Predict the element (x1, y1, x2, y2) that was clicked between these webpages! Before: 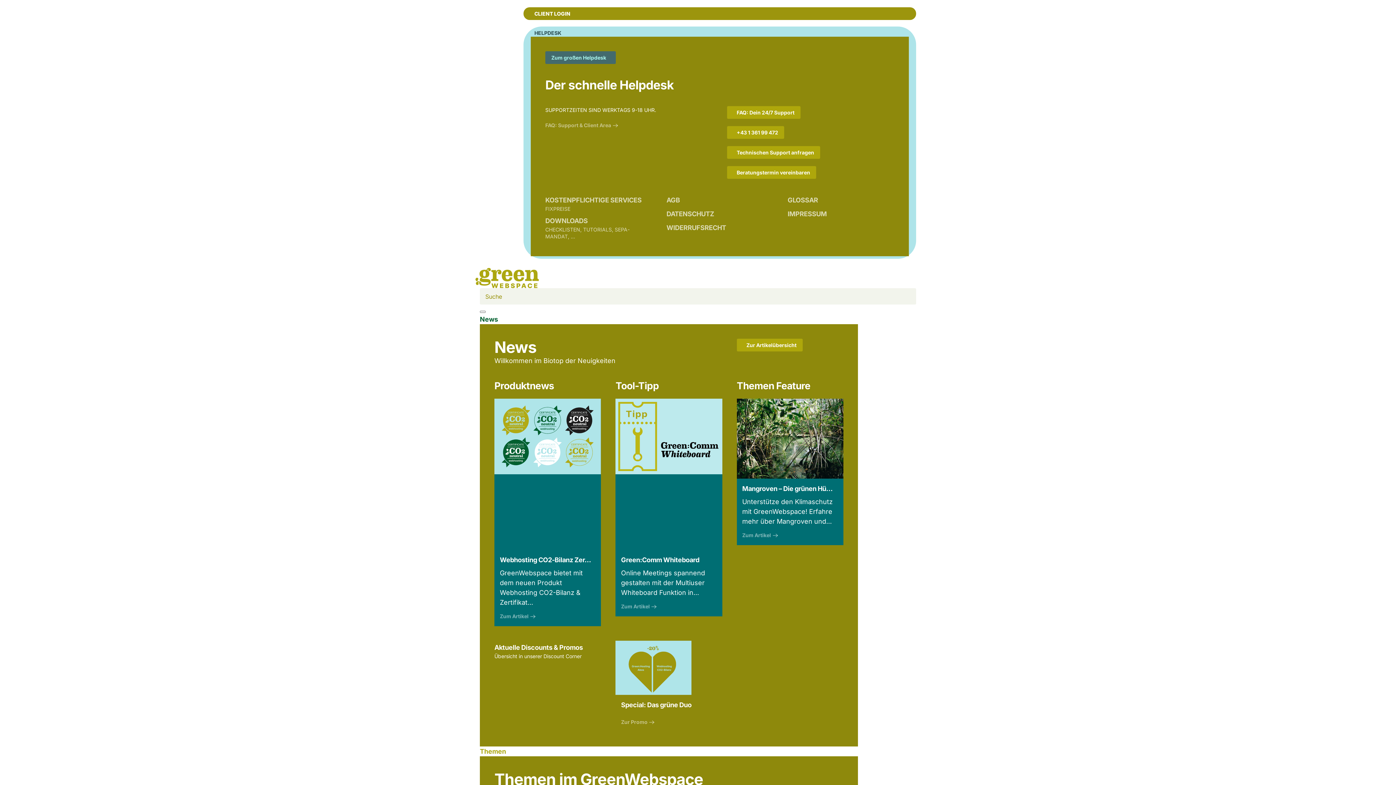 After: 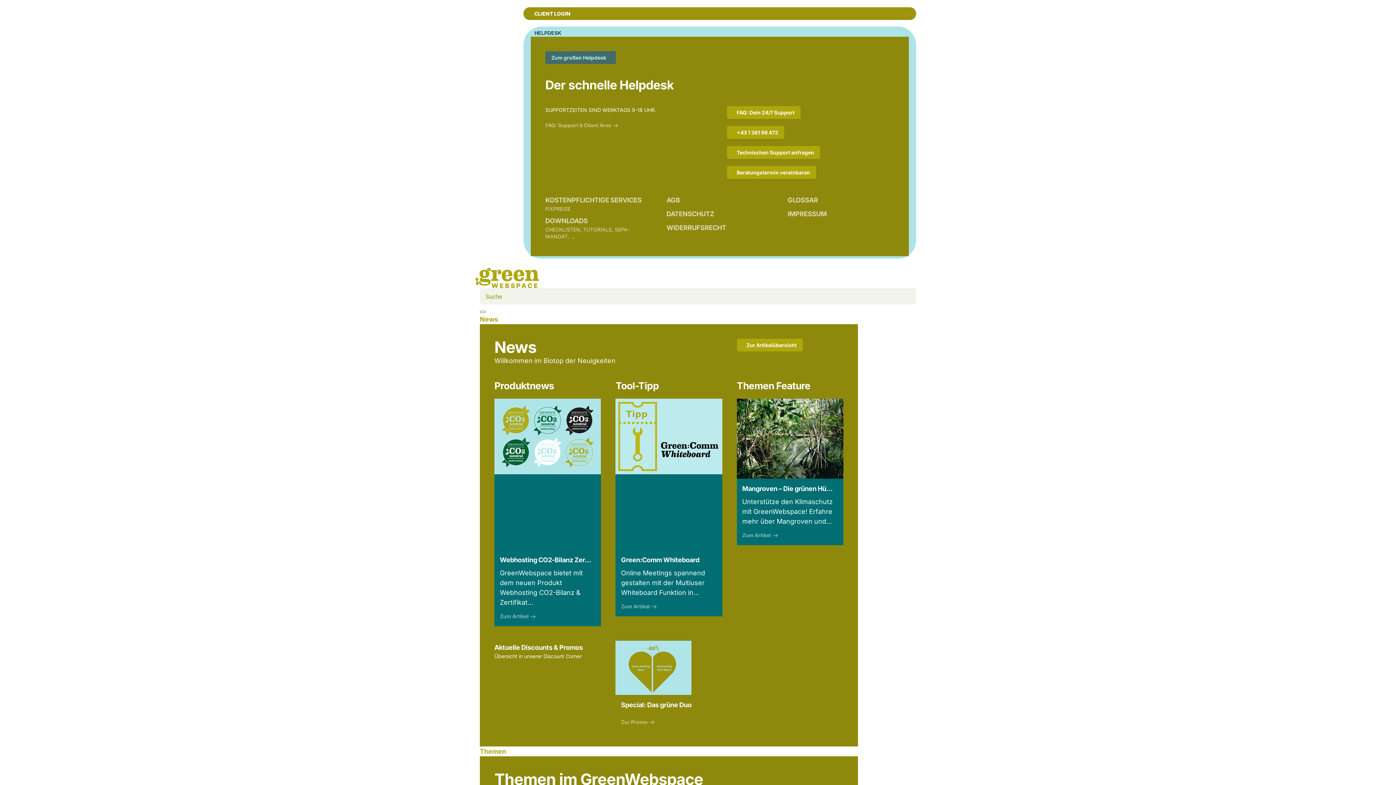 Action: bbox: (530, 29, 909, 36) label: HELPDESK